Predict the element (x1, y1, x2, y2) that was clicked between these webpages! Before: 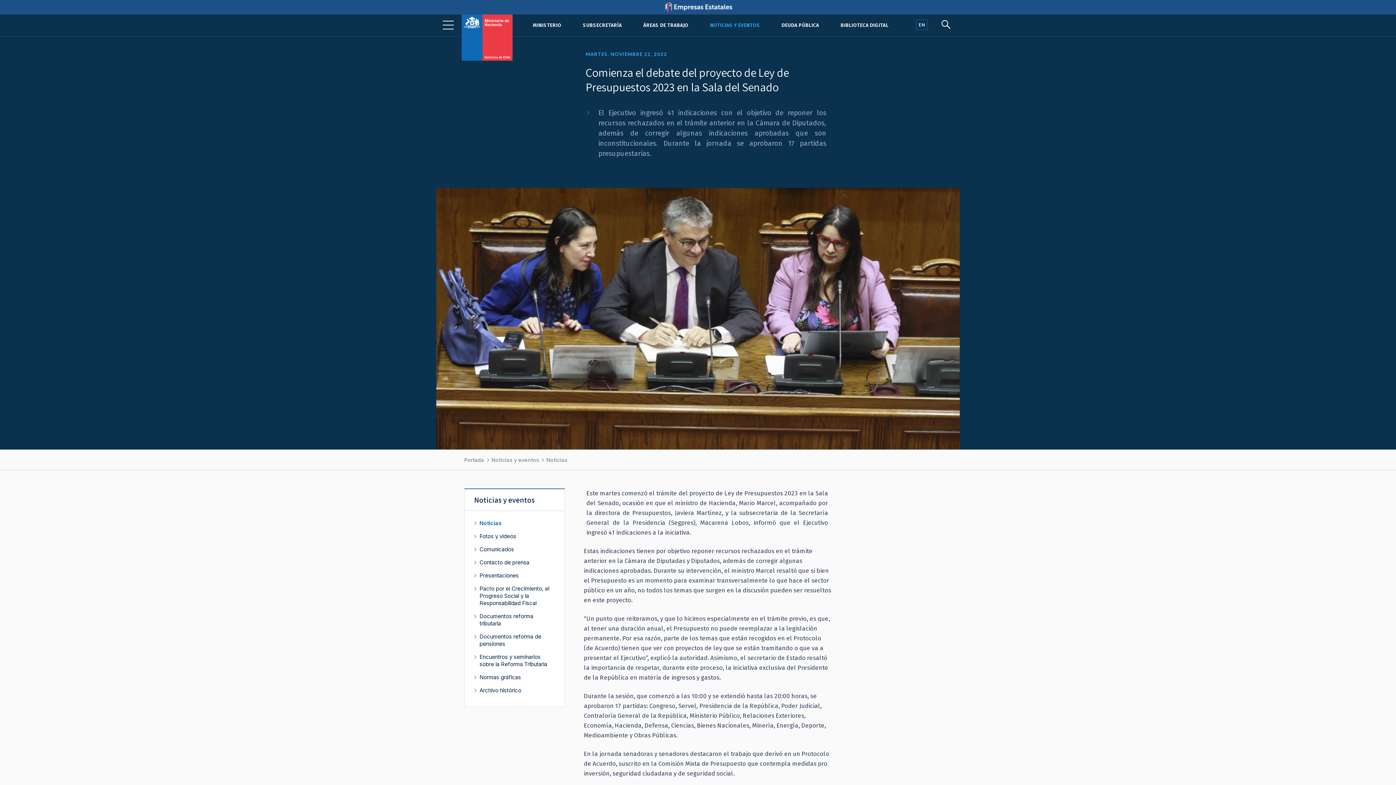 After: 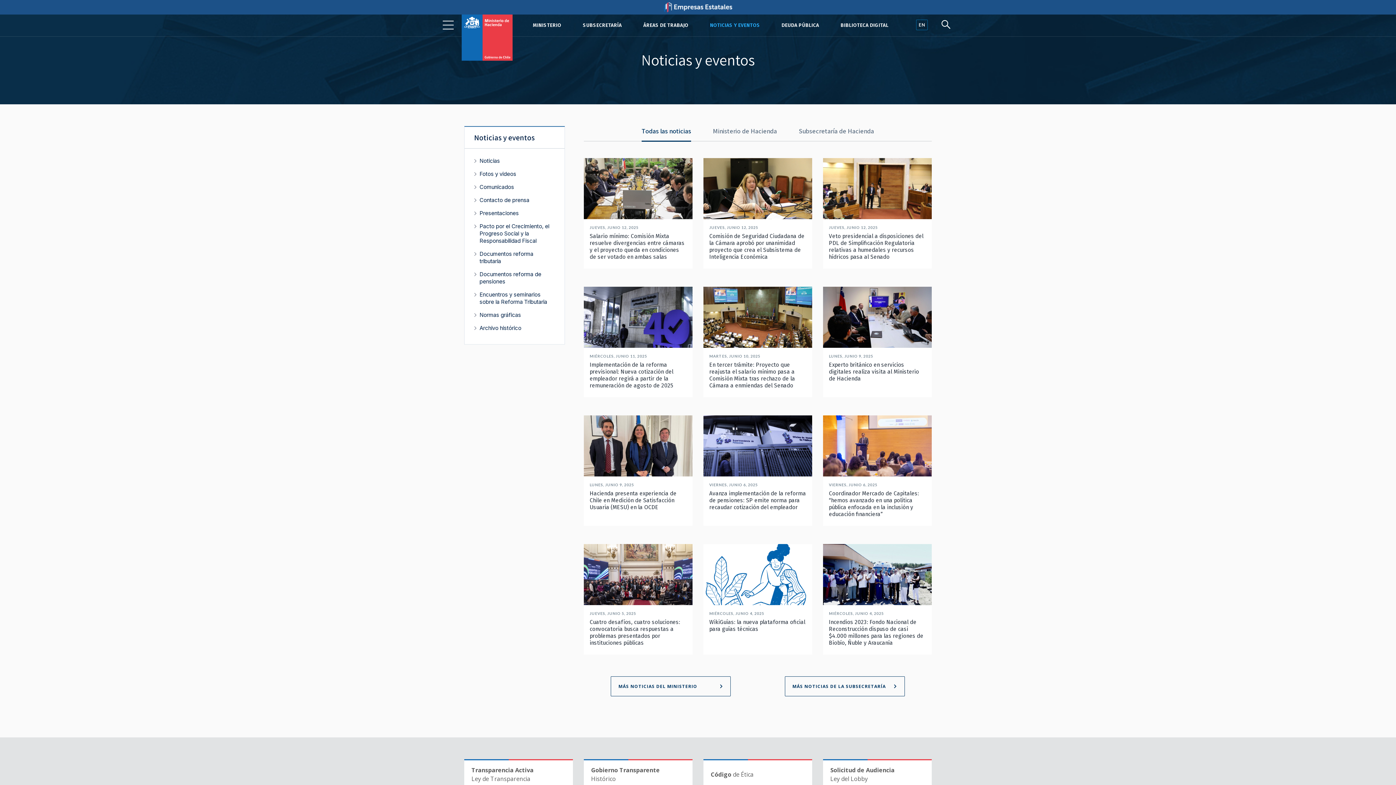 Action: label: Noticias y eventos bbox: (491, 456, 539, 464)